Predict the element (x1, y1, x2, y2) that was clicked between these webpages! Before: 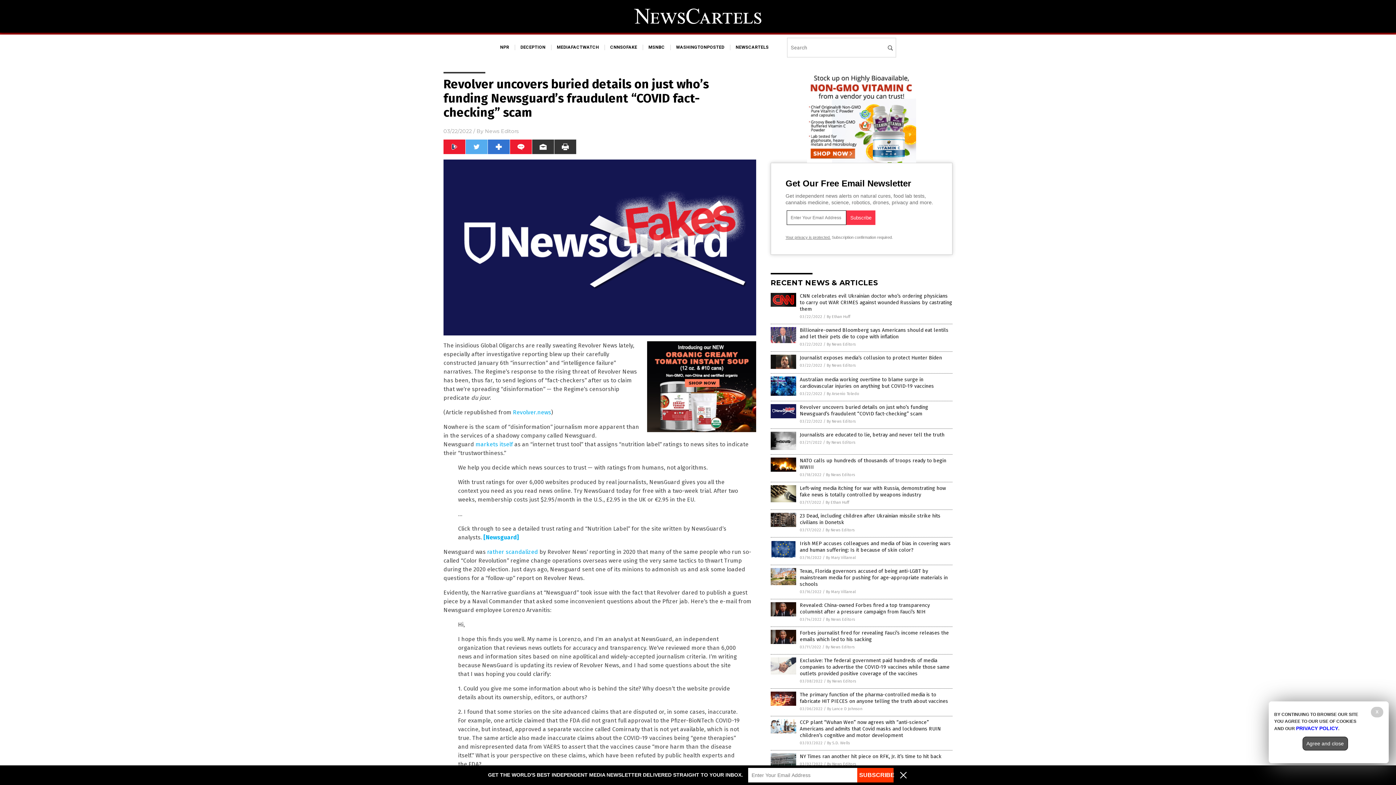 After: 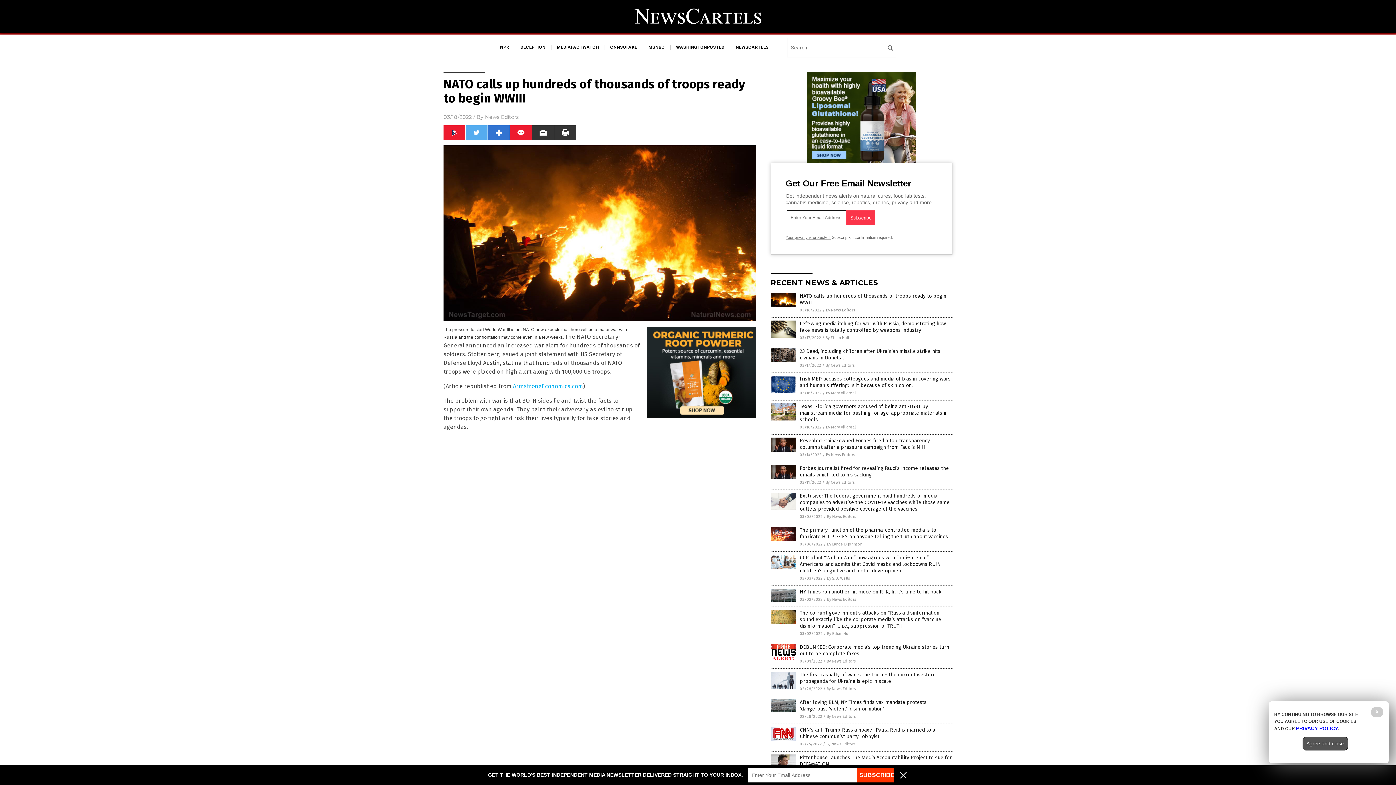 Action: bbox: (770, 468, 796, 473)